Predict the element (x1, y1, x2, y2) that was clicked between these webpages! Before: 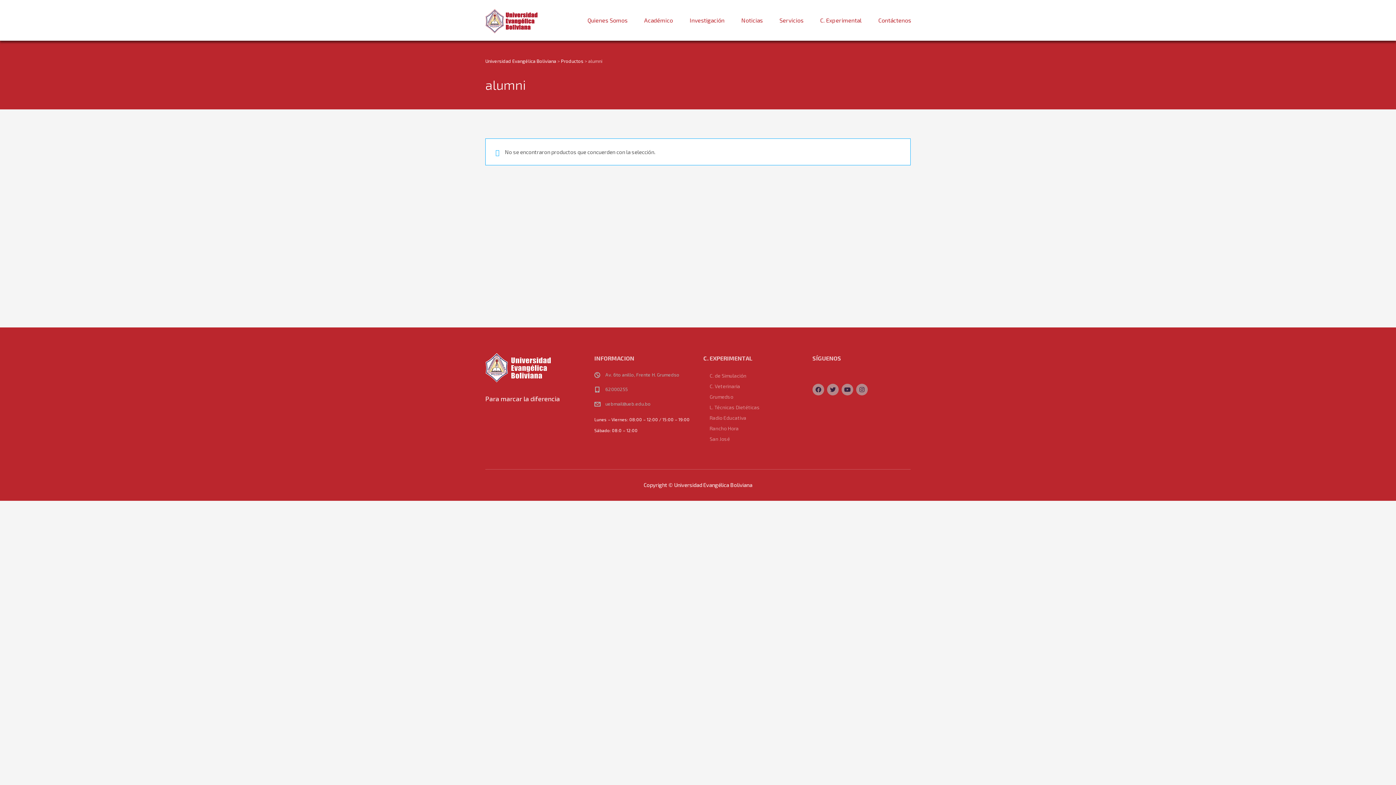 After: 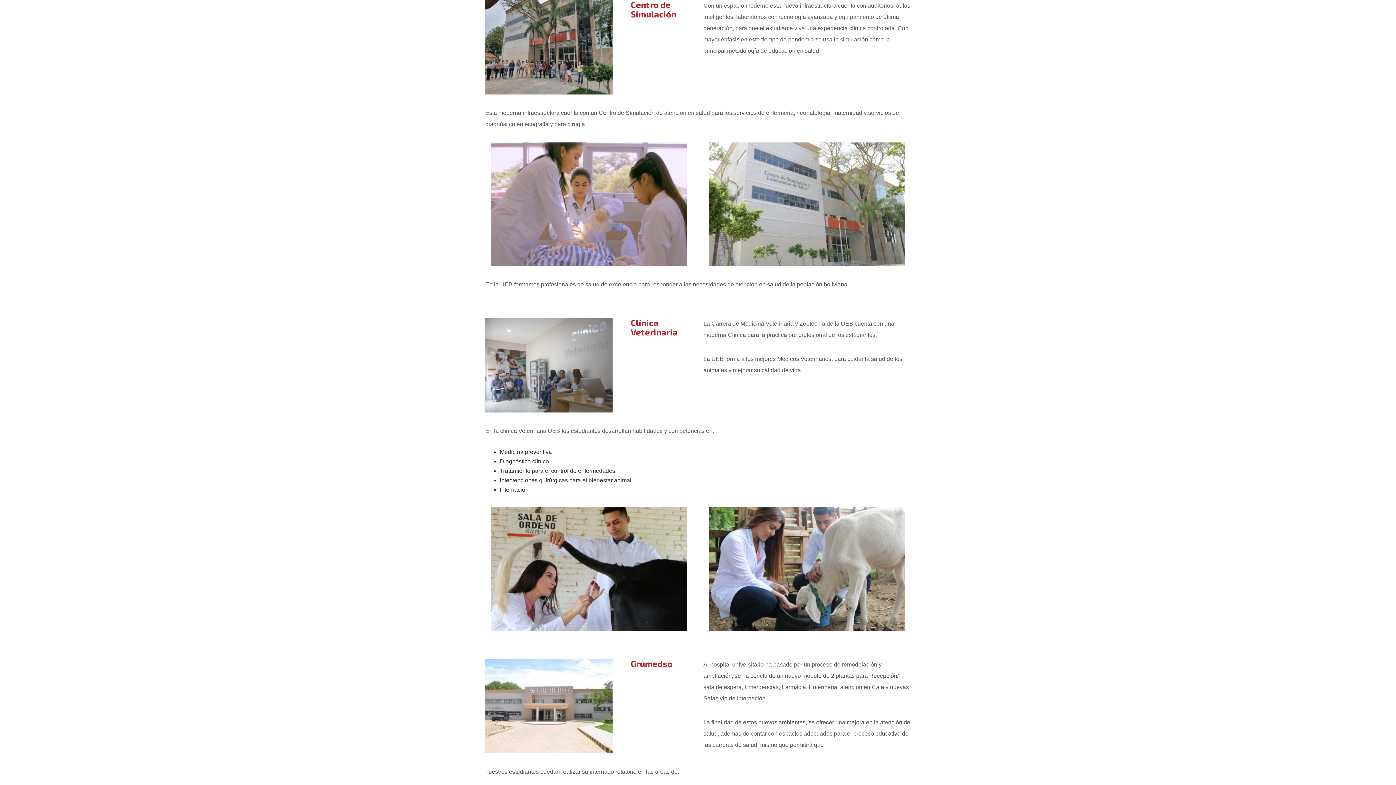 Action: bbox: (703, 371, 801, 380) label: C. de Simulación